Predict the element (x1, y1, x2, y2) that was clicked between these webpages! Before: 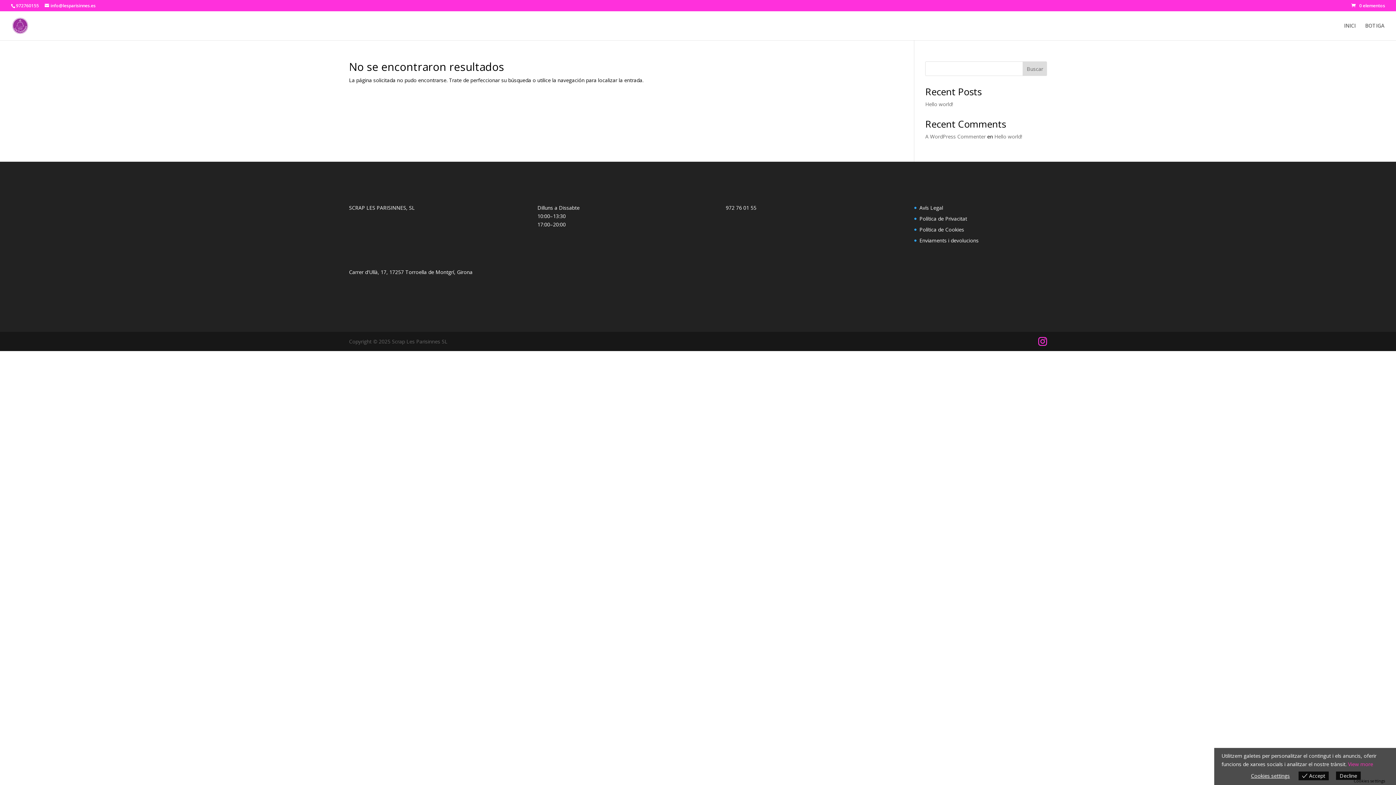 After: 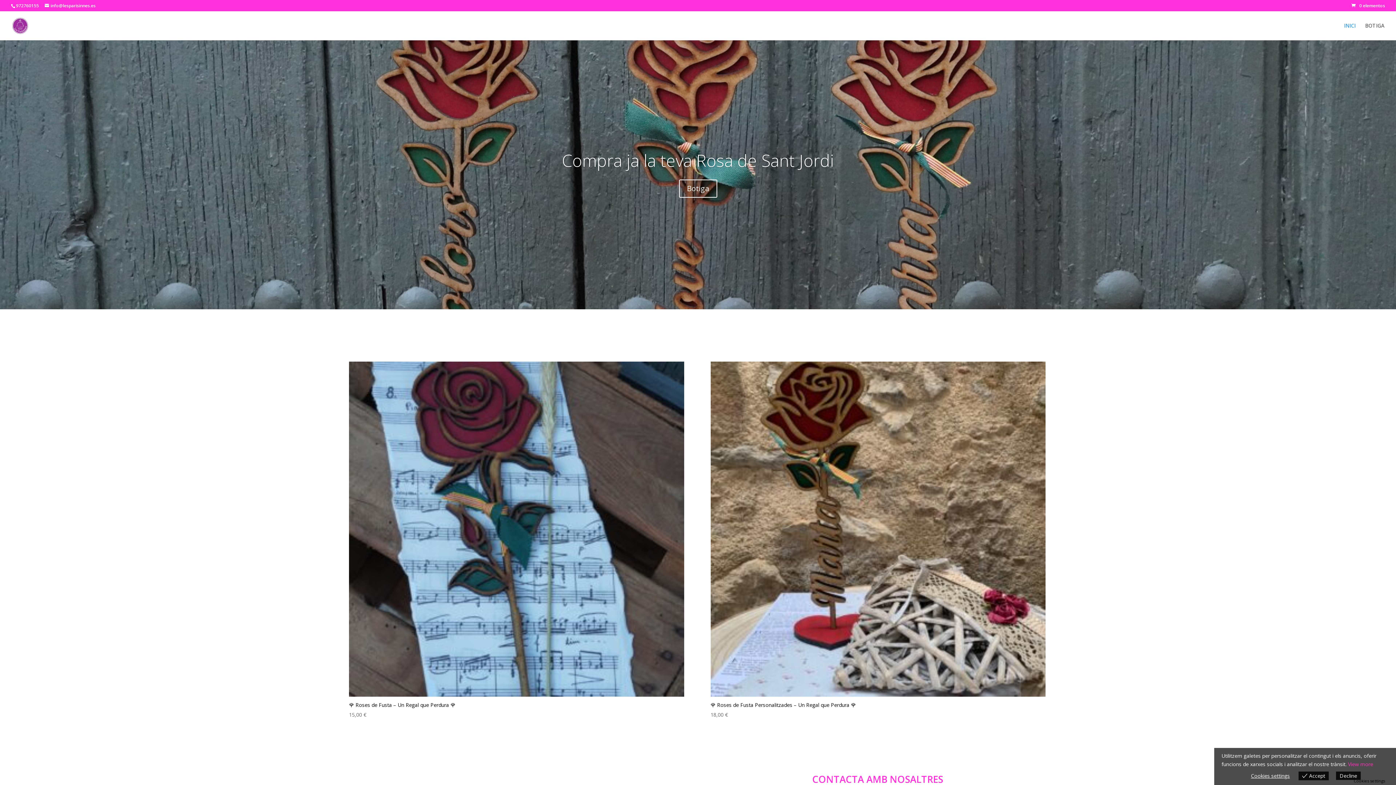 Action: bbox: (12, 21, 28, 28)